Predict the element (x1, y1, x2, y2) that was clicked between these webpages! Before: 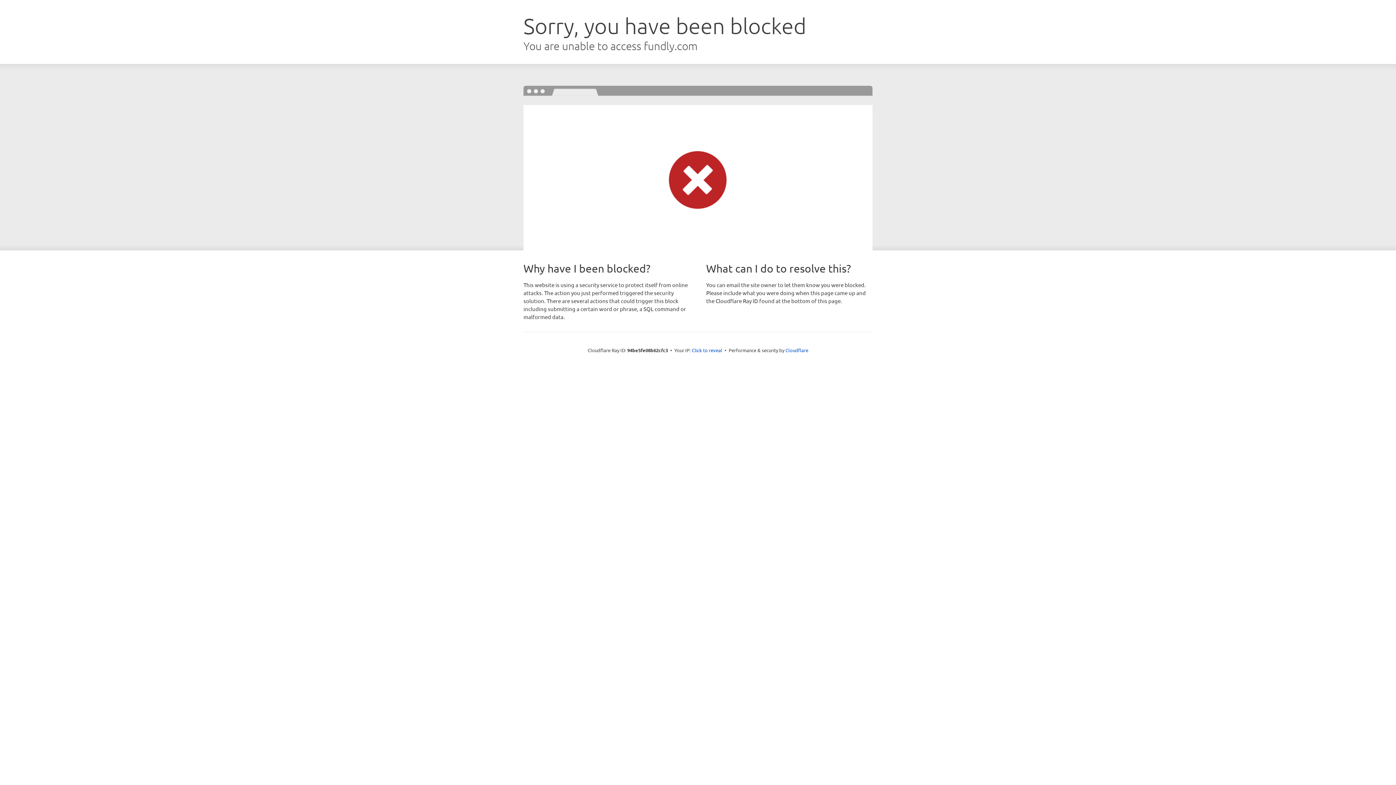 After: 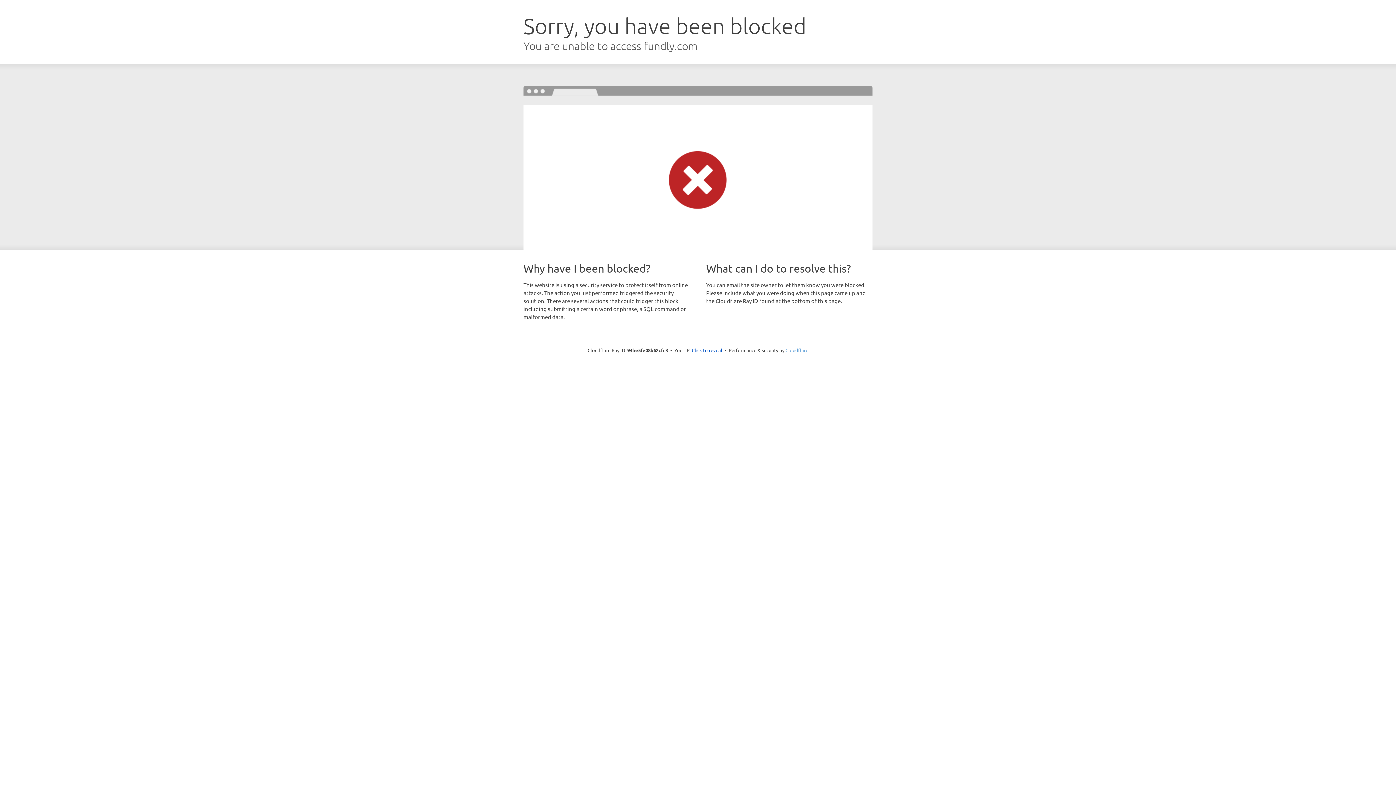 Action: label: Cloudflare bbox: (785, 347, 808, 353)